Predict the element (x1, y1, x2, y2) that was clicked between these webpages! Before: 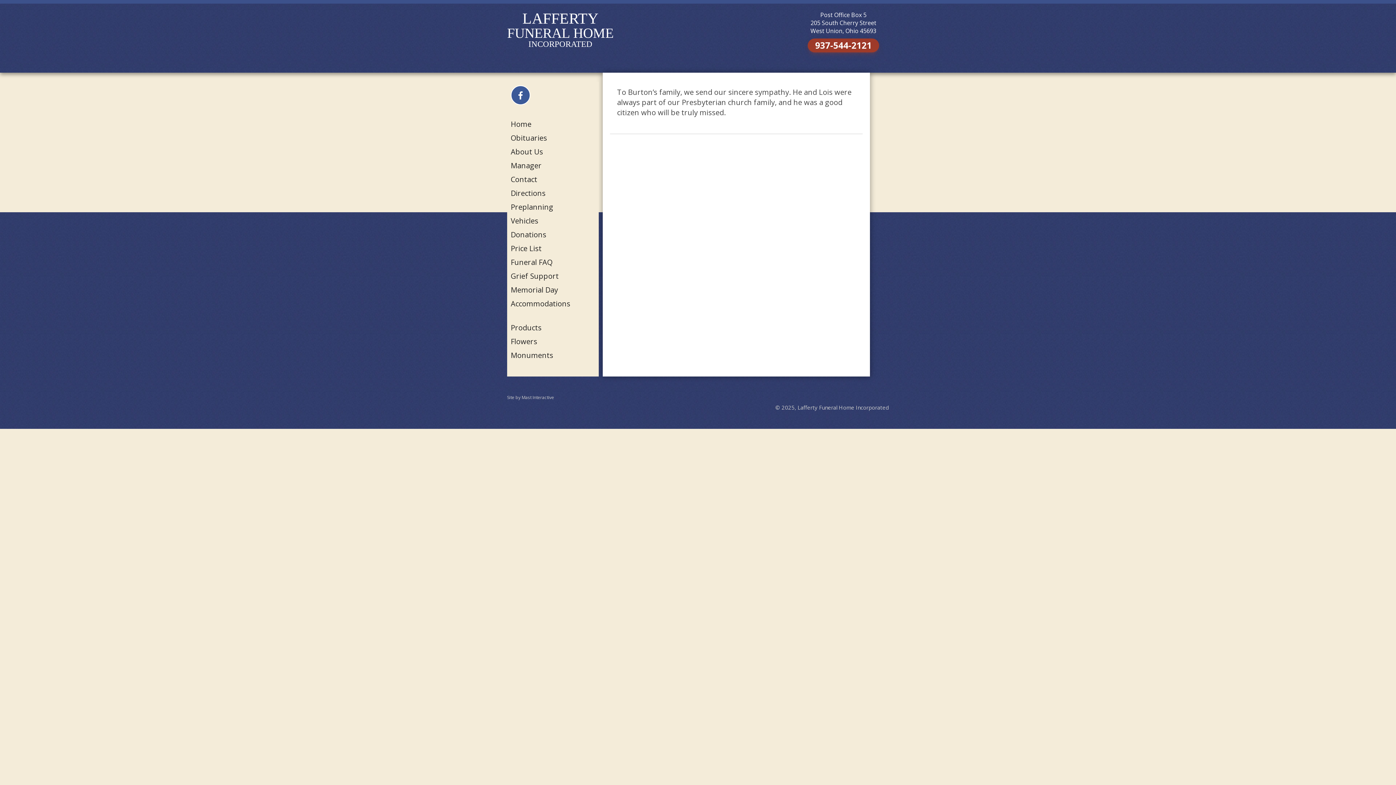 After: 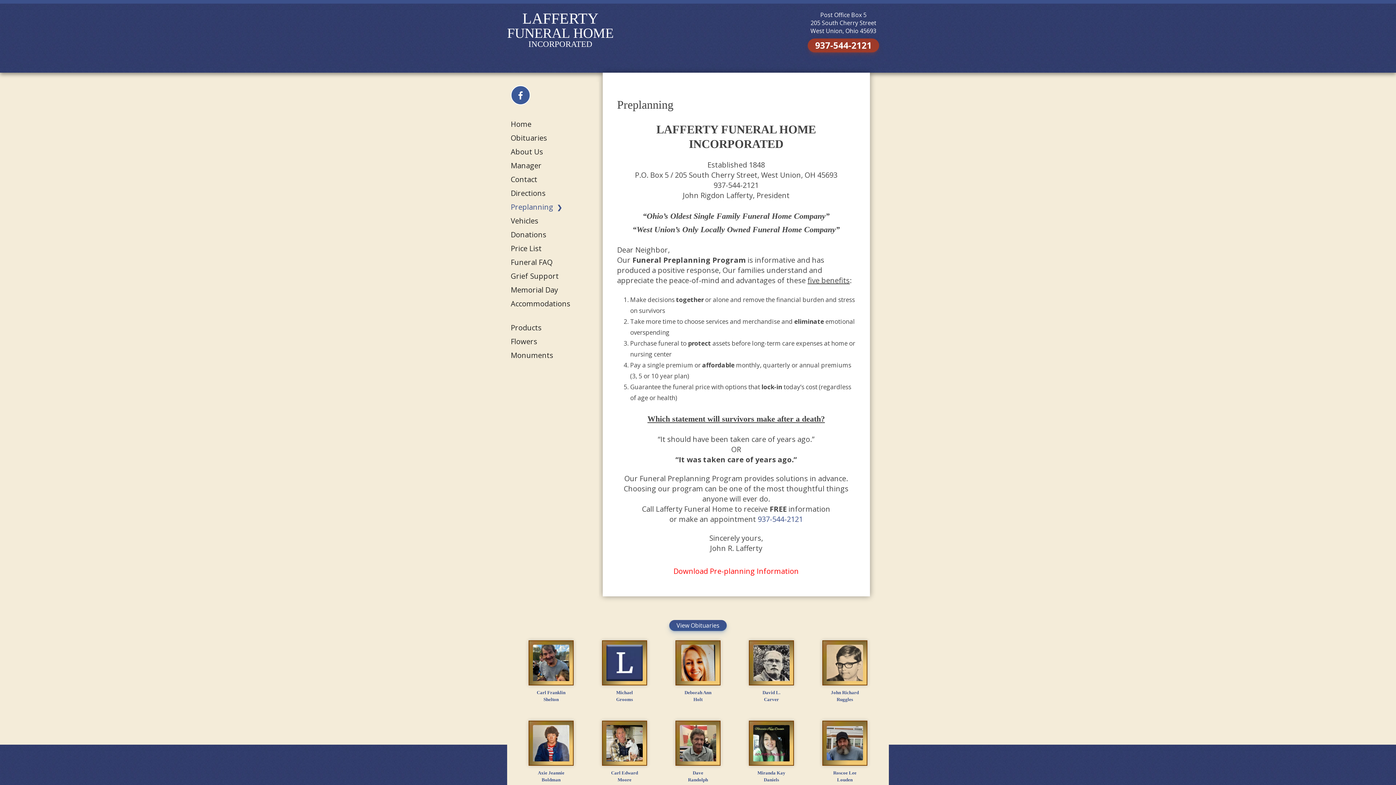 Action: label: Preplanning bbox: (510, 202, 553, 212)